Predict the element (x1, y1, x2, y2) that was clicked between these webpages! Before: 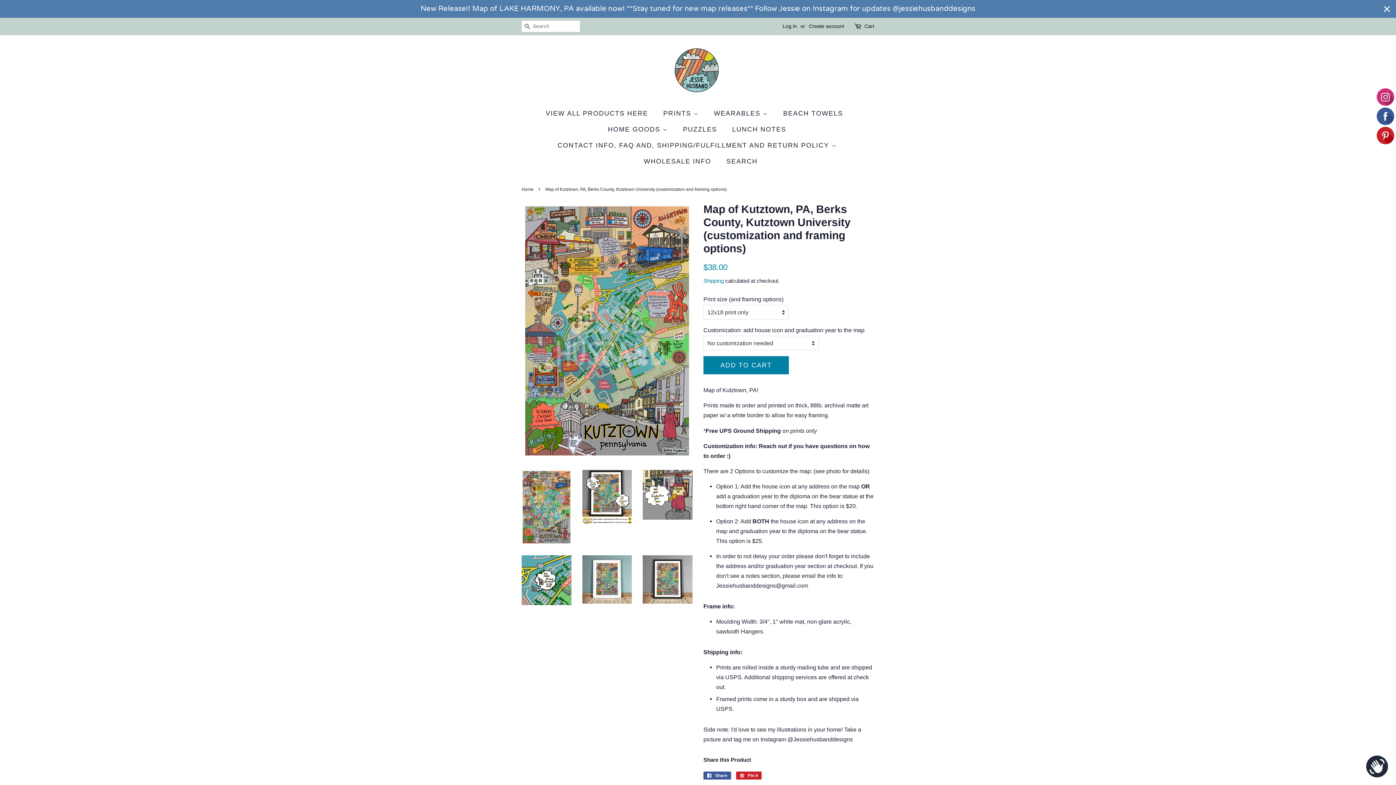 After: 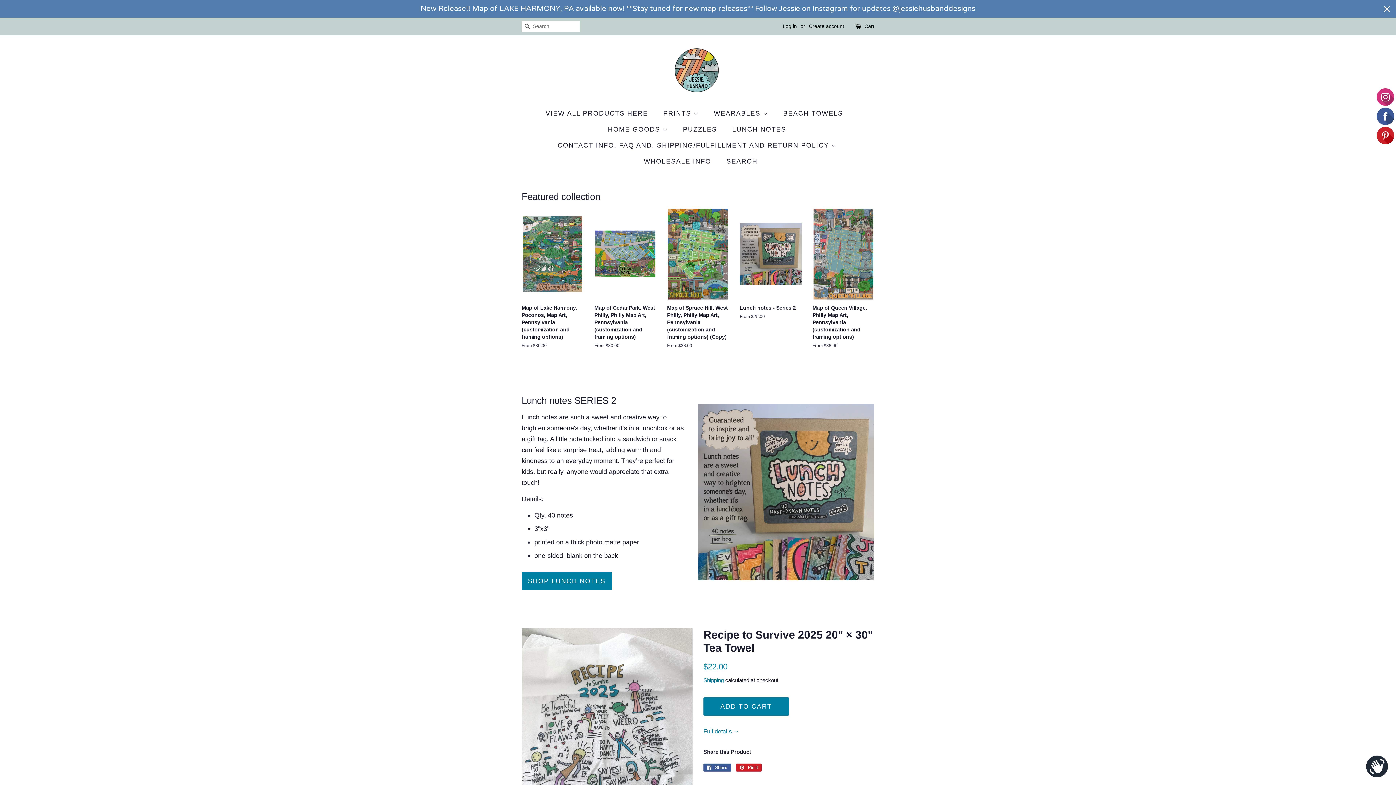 Action: bbox: (643, 46, 752, 94)